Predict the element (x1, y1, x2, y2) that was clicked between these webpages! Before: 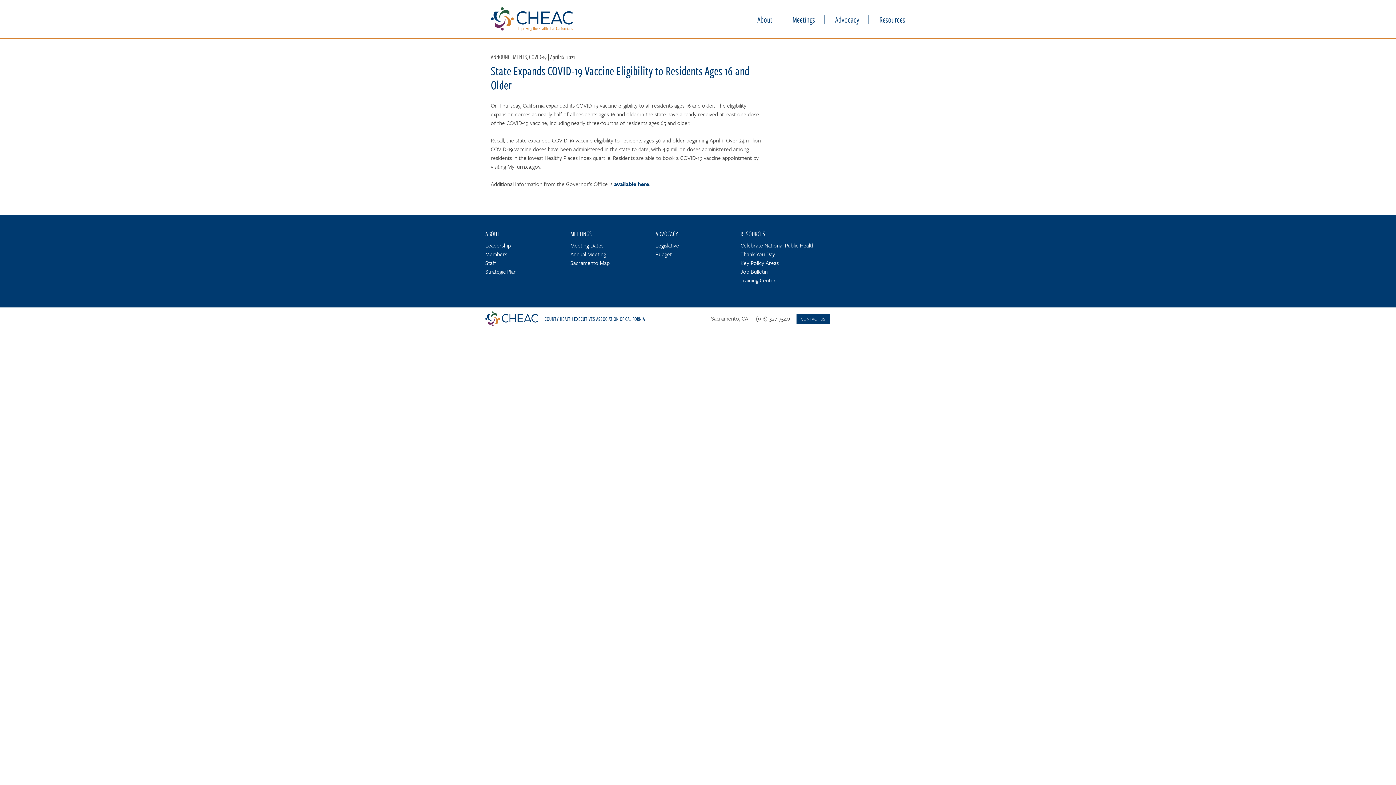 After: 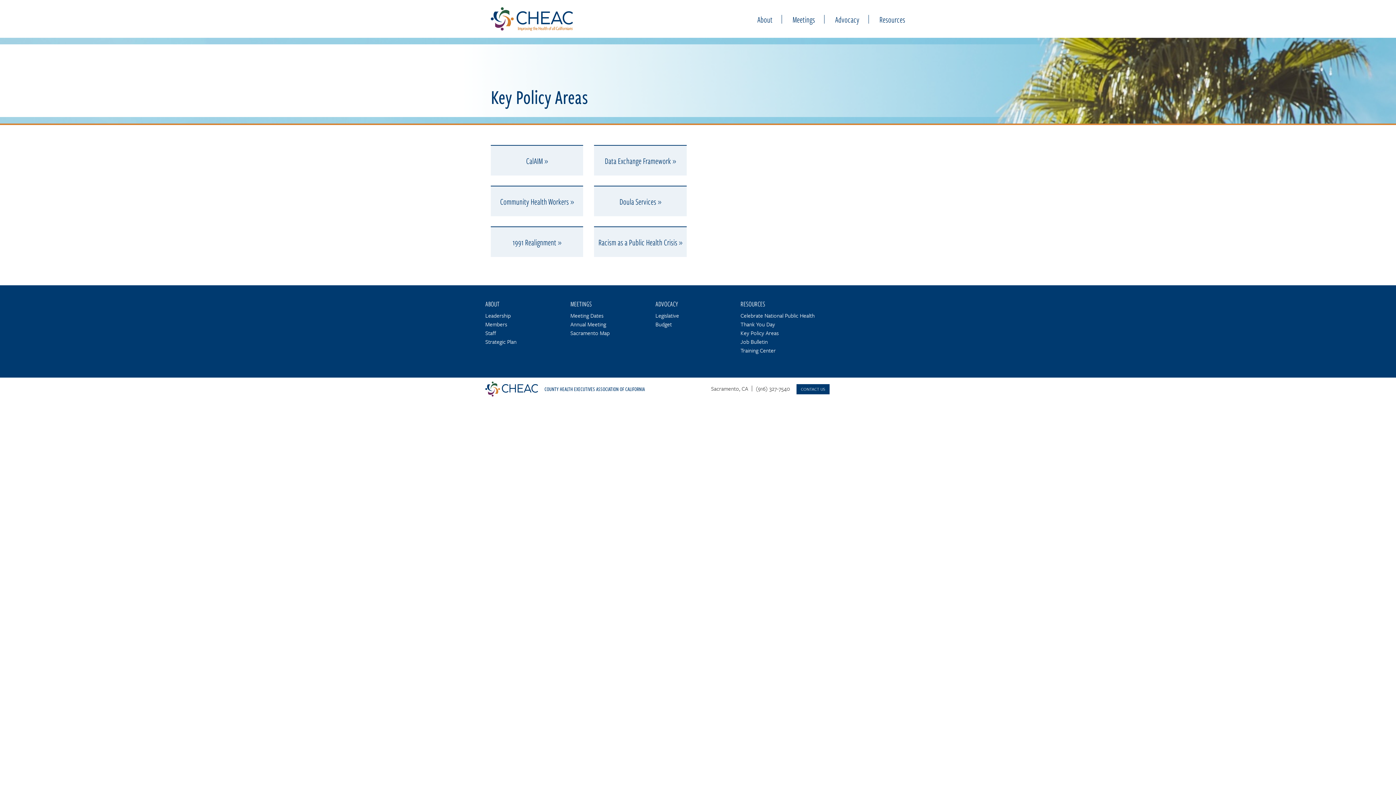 Action: label: RESOURCES bbox: (740, 228, 765, 239)